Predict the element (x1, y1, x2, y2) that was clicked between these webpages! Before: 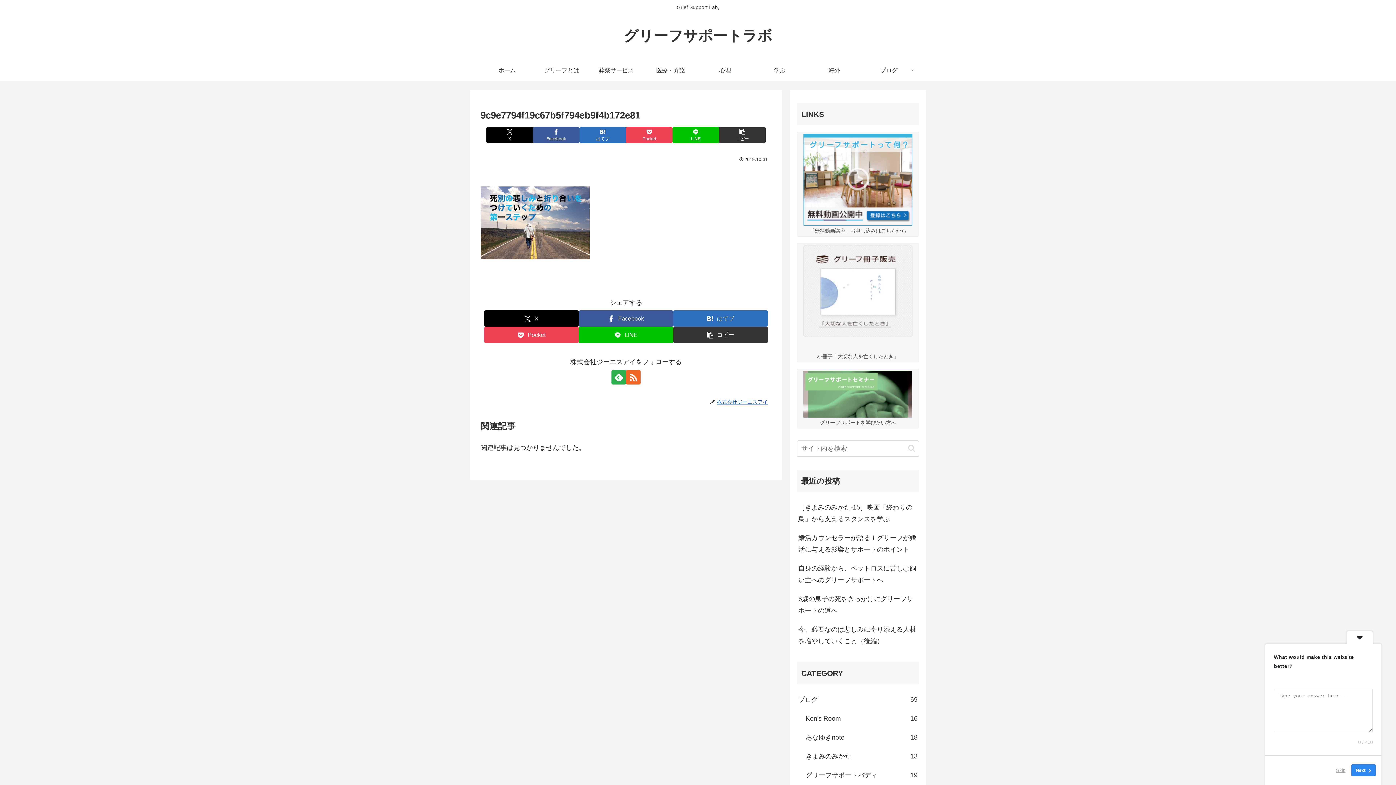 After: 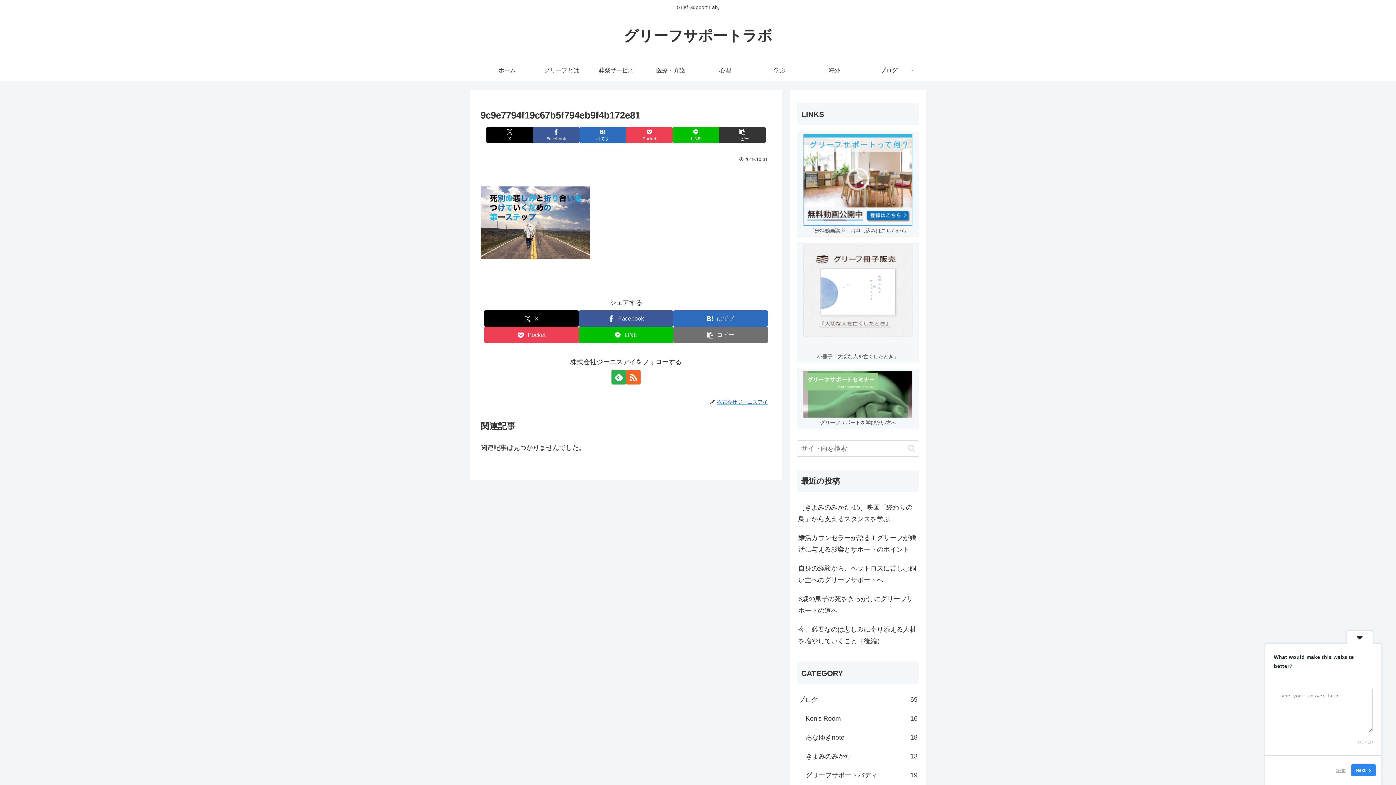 Action: bbox: (673, 326, 768, 343) label: タイトルとURLをコピーする